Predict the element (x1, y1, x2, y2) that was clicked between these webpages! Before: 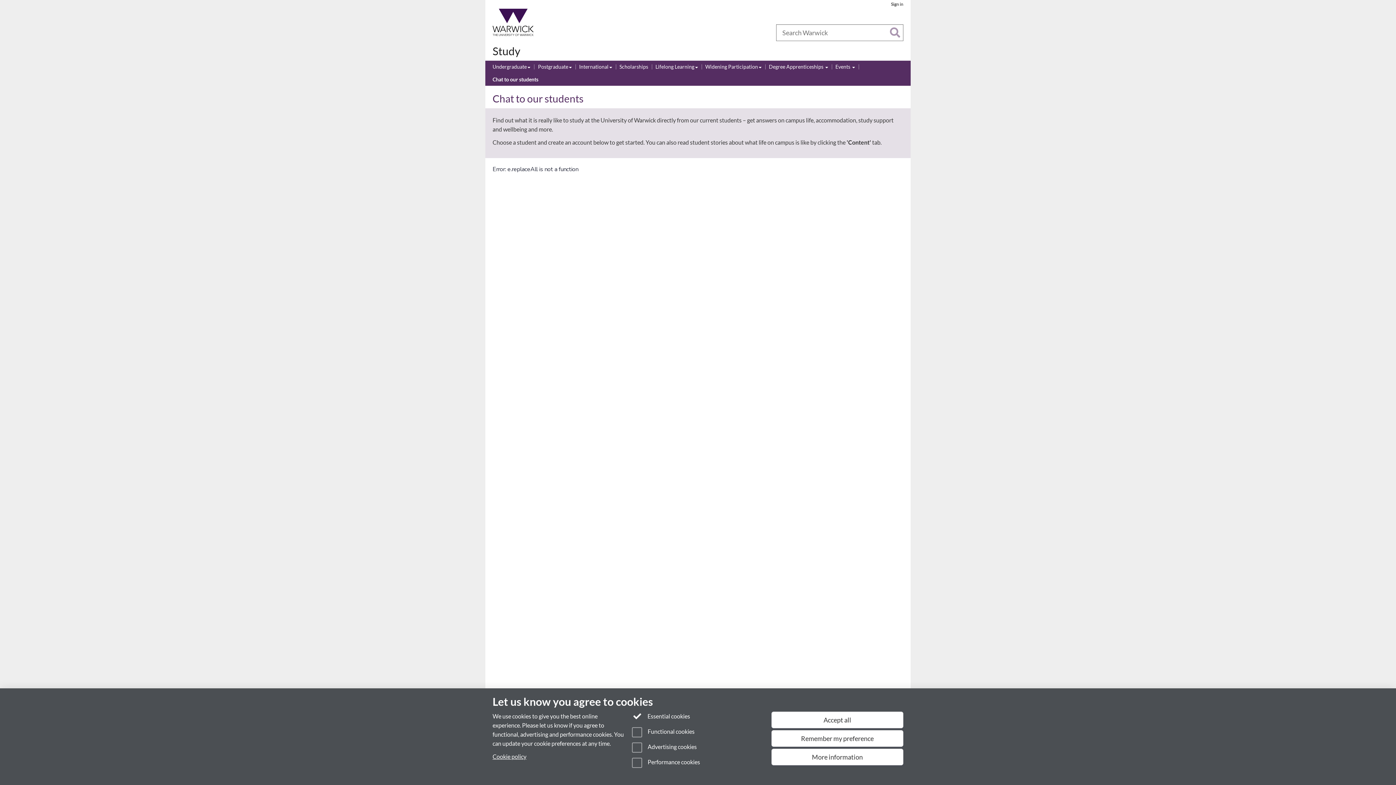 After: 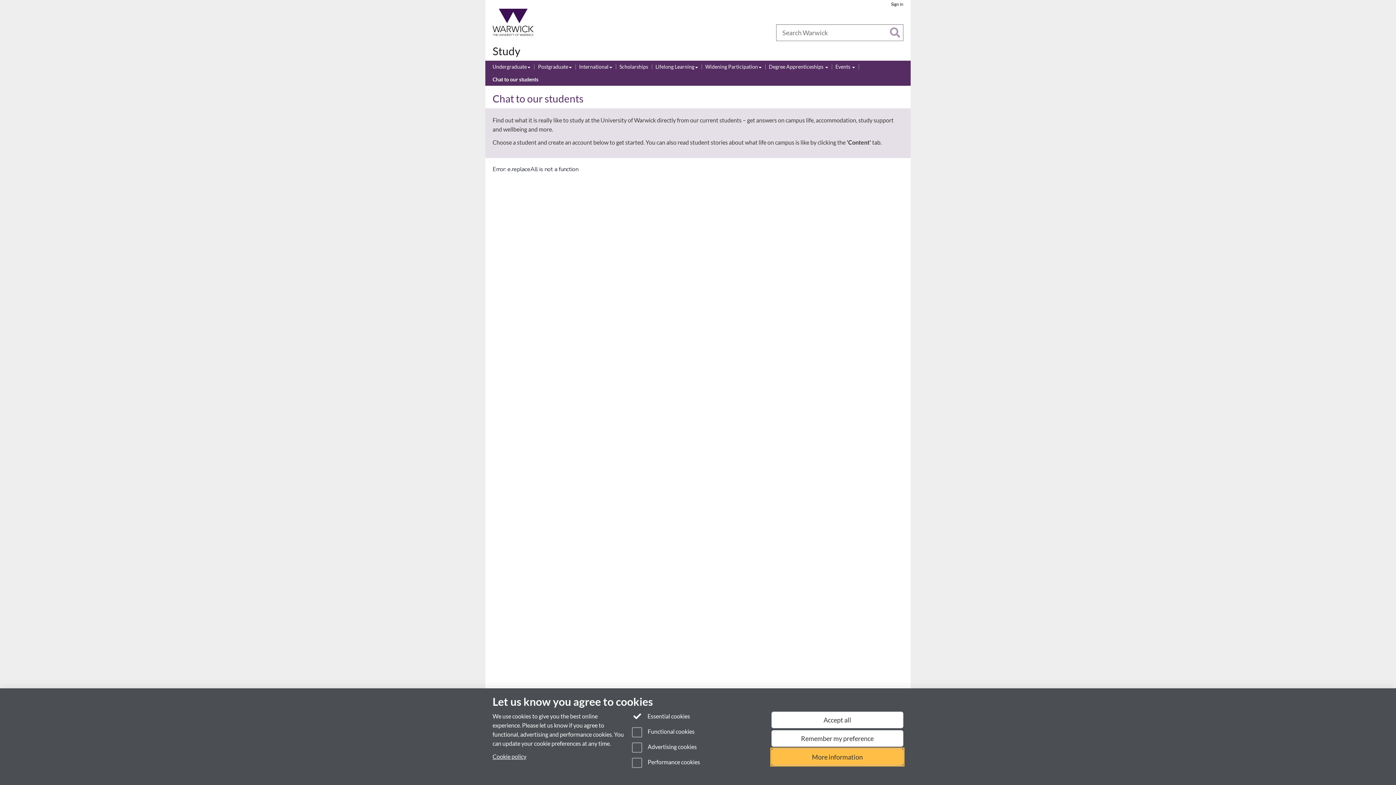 Action: bbox: (771, 749, 903, 766) label: More information